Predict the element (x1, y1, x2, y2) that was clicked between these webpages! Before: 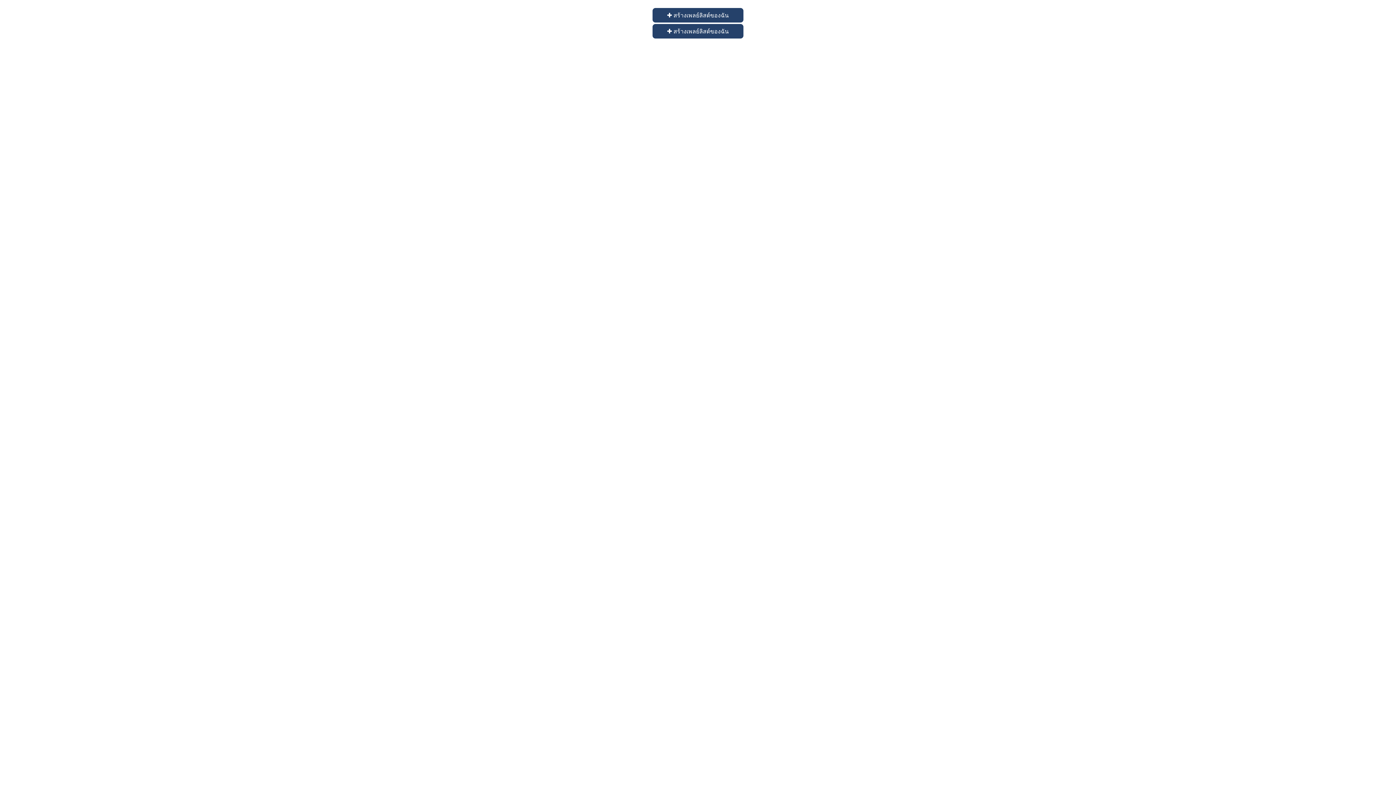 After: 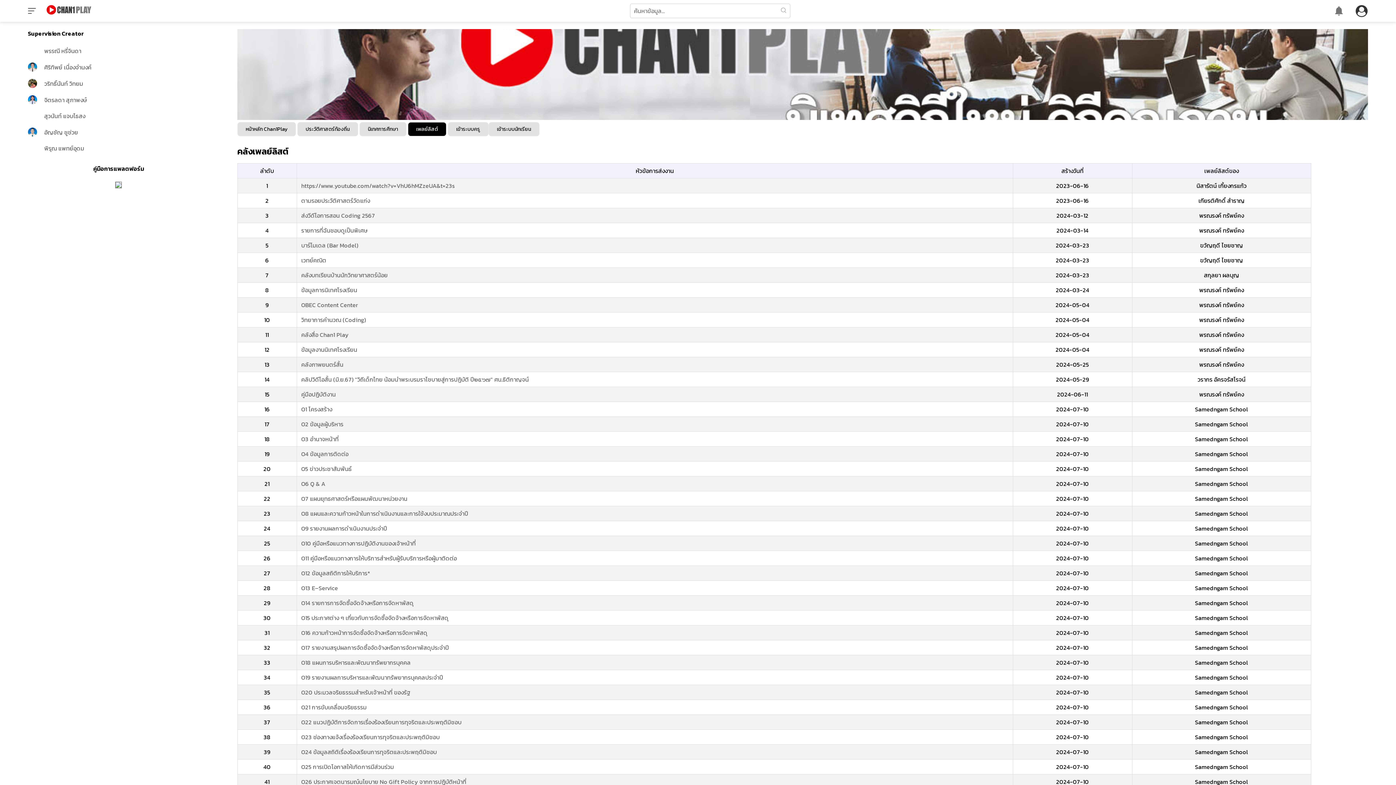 Action: bbox: (652, 24, 743, 38) label:  สร้างเพลย์ลิสต์ของฉัน